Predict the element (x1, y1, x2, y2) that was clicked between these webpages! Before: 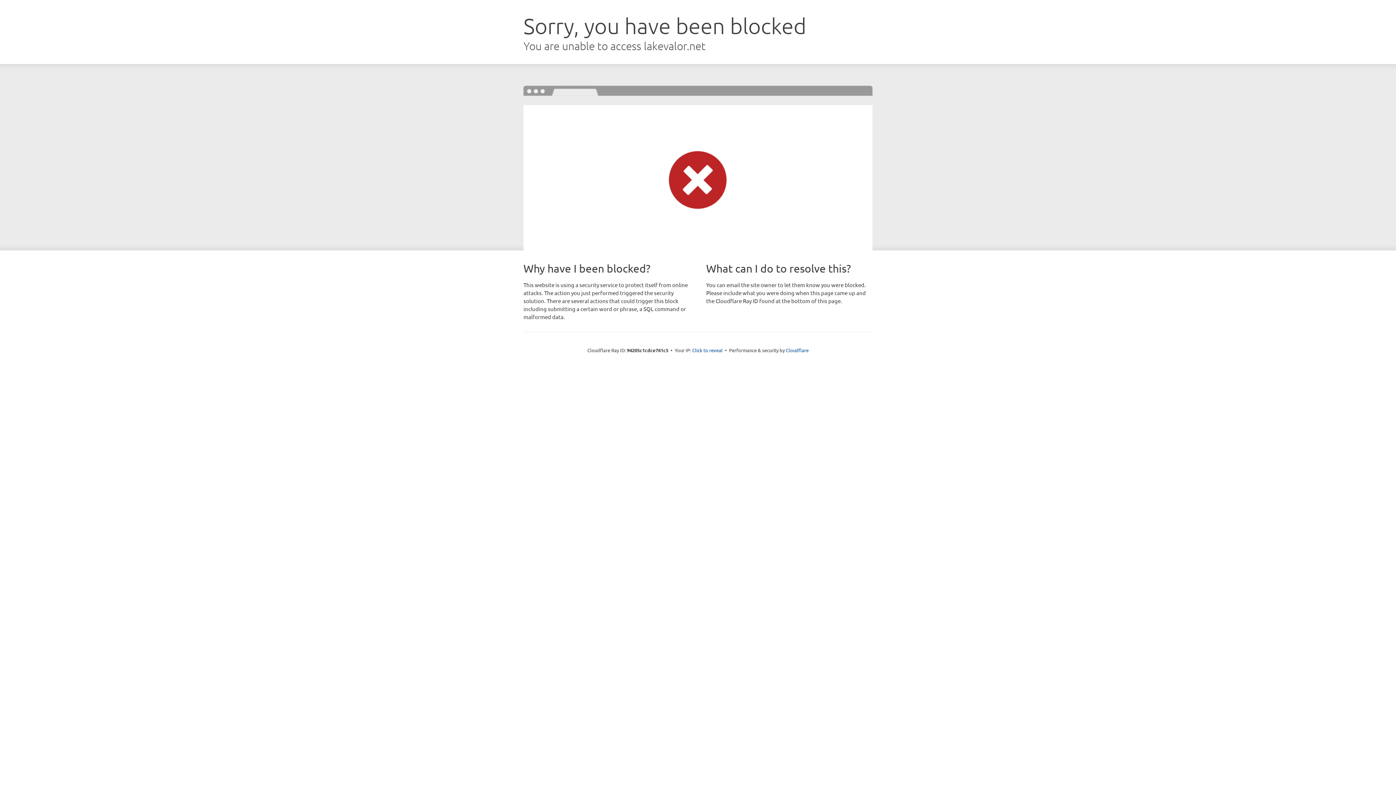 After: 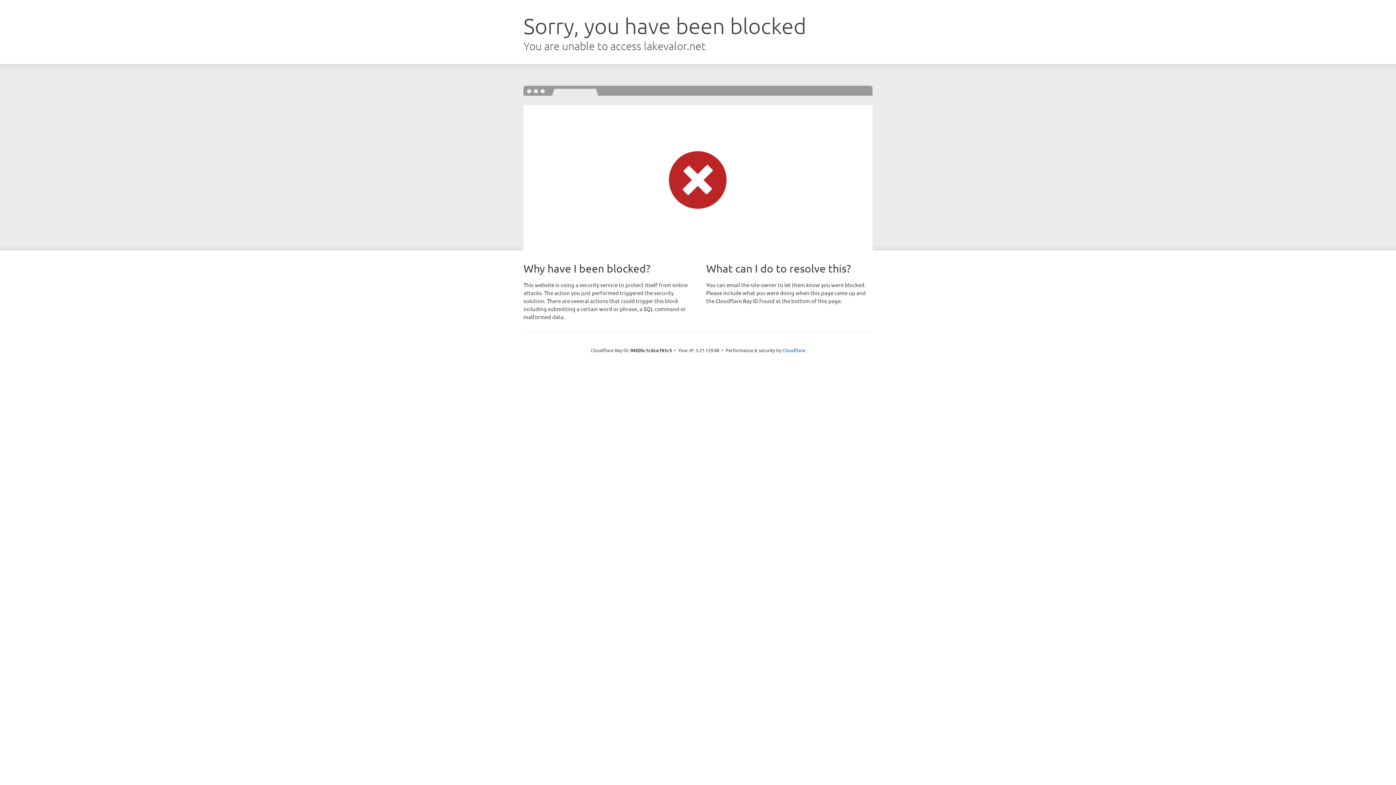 Action: bbox: (692, 346, 722, 353) label: Click to reveal